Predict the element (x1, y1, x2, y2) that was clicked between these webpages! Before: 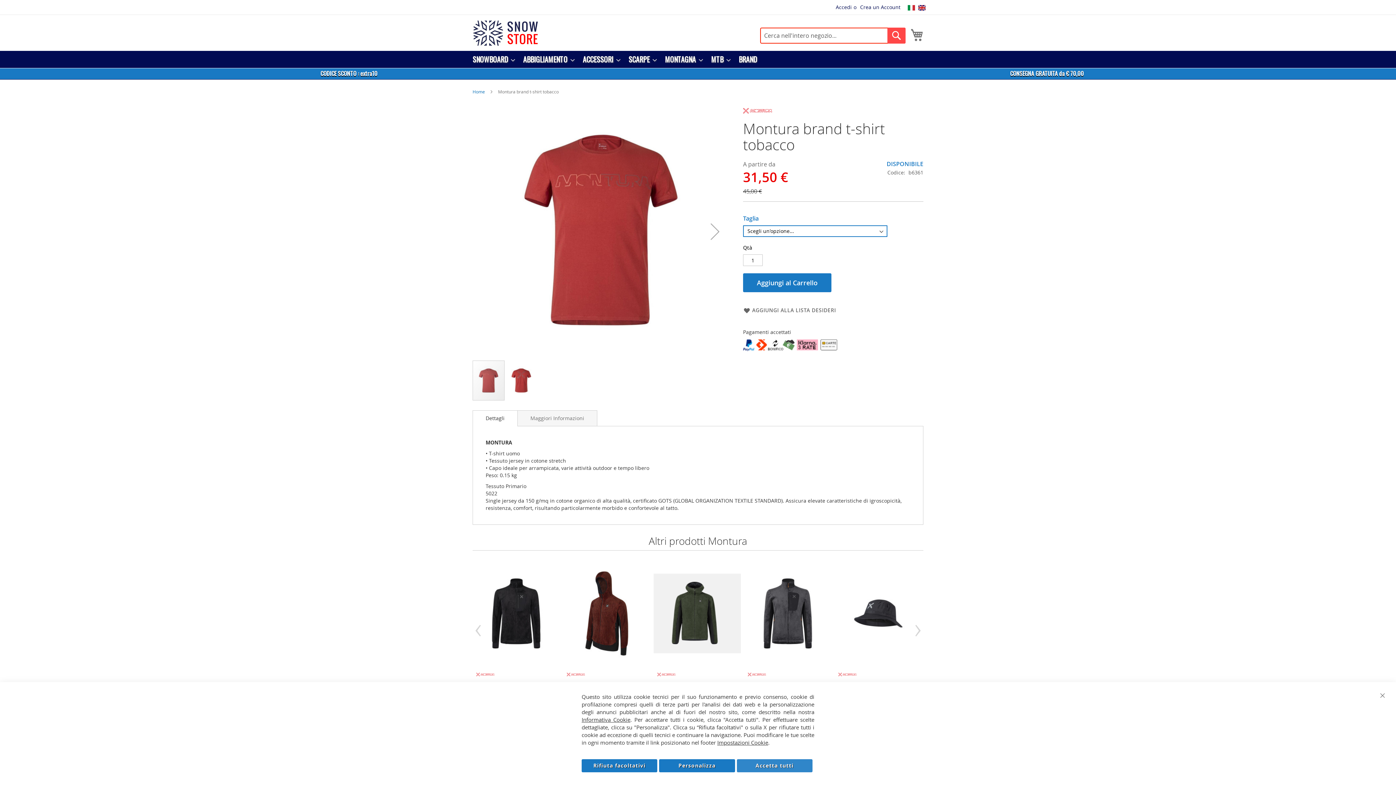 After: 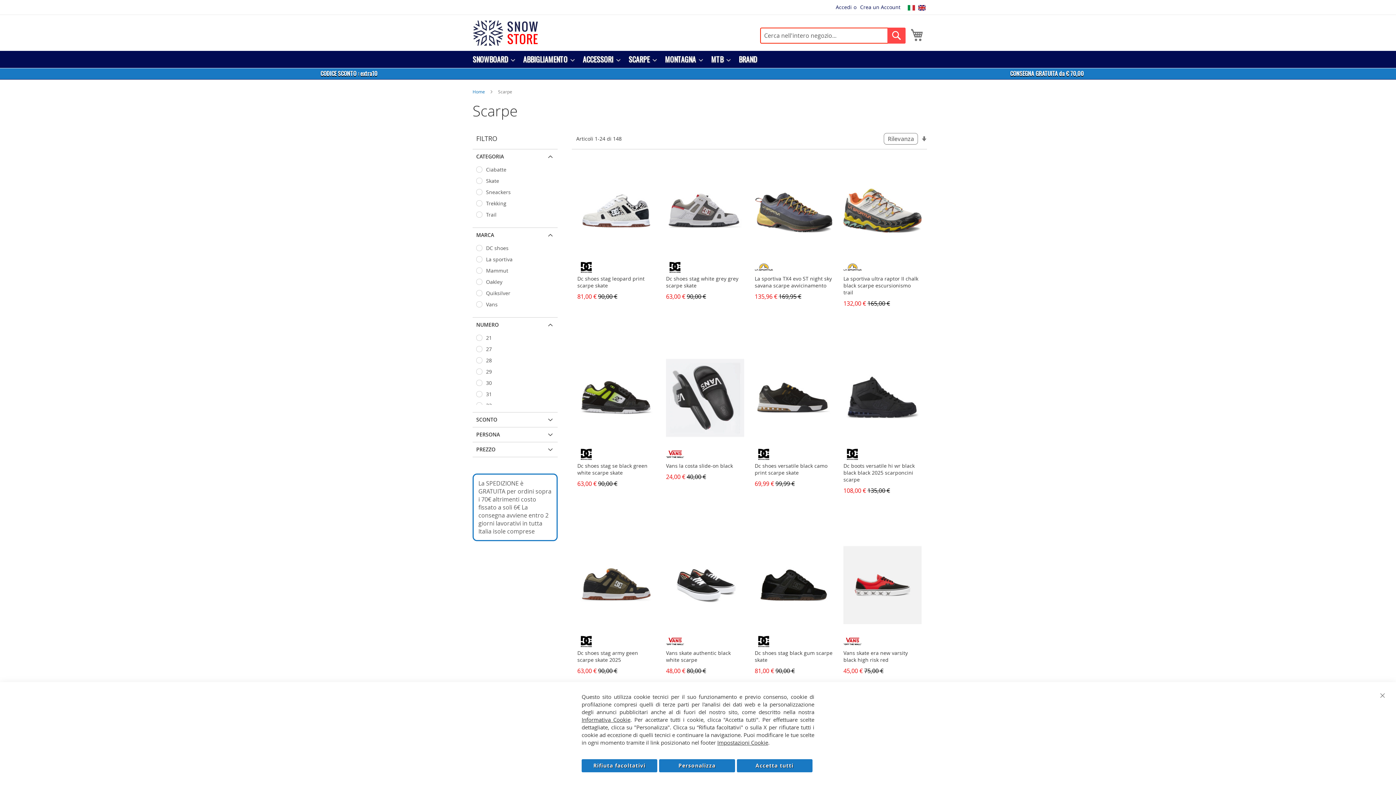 Action: bbox: (624, 50, 657, 68) label: SCARPE